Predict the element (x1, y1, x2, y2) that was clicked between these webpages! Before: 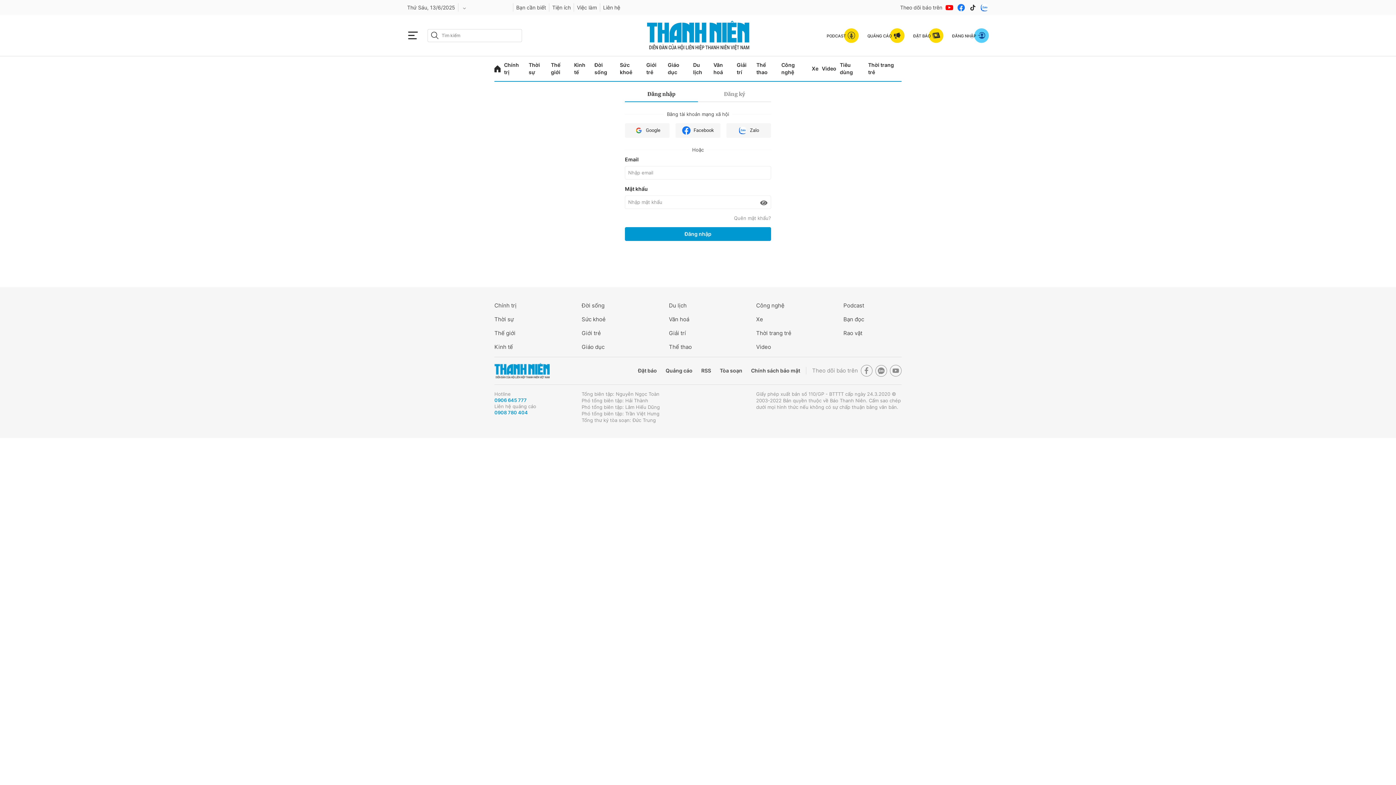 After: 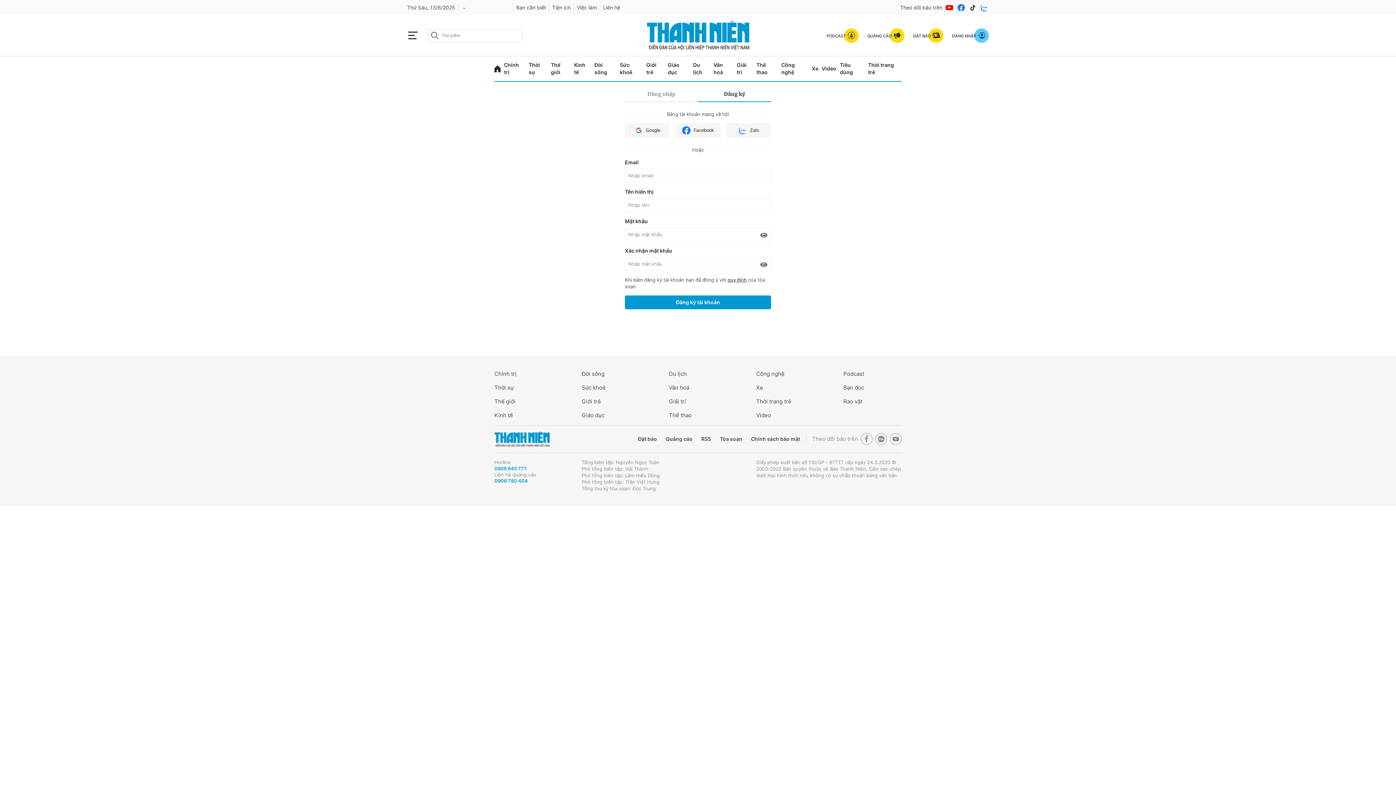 Action: bbox: (724, 90, 745, 97) label: Đăng ký